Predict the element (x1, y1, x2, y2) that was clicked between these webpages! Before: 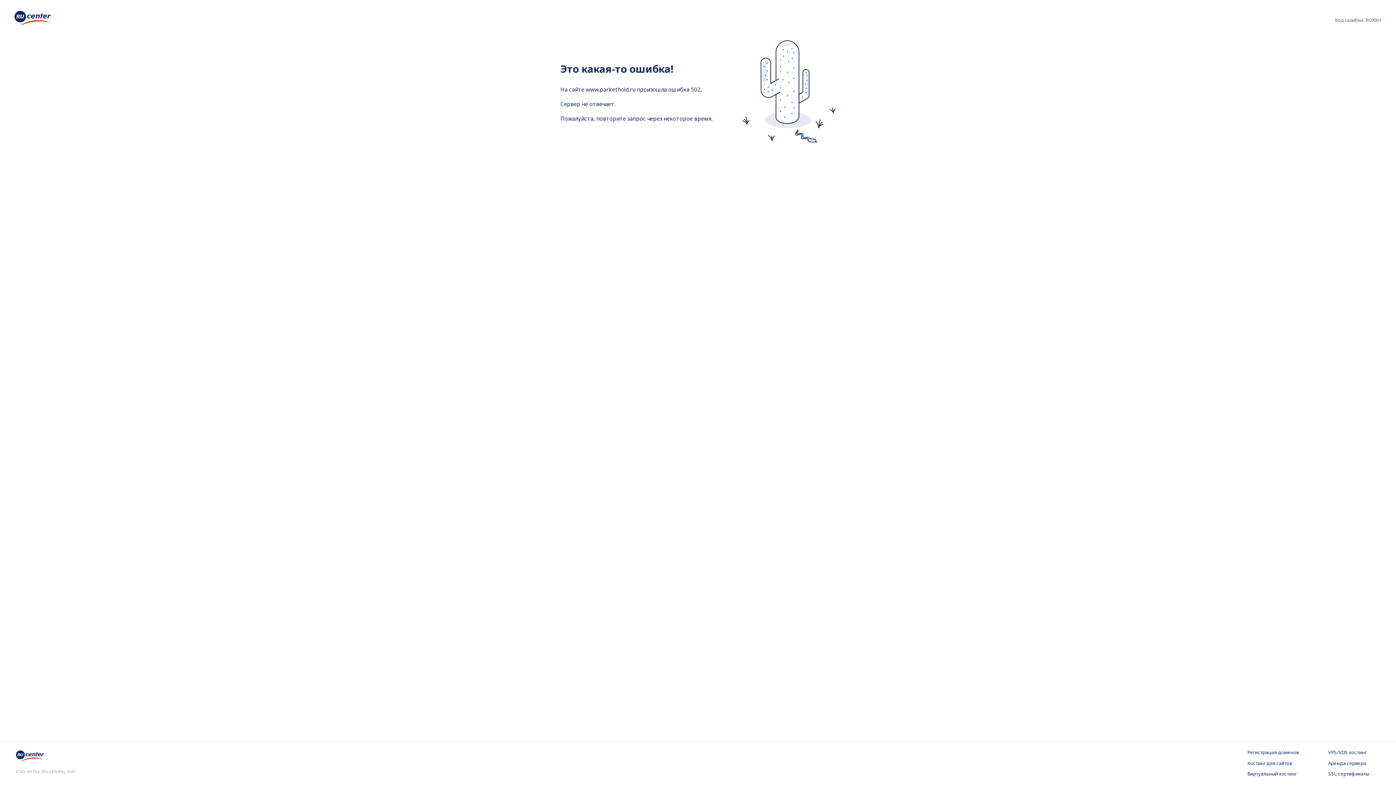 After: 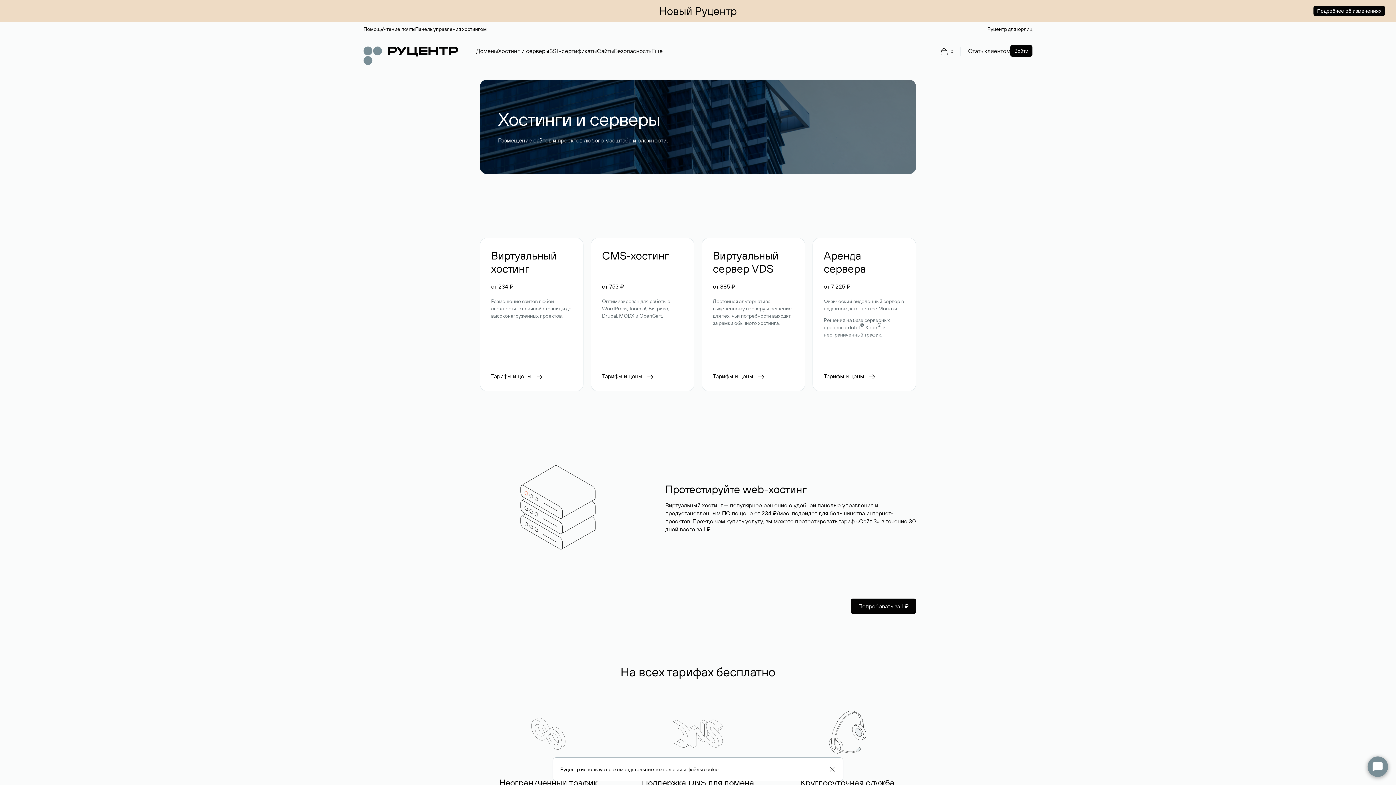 Action: bbox: (1247, 760, 1299, 767) label: Хостинг для сайтов